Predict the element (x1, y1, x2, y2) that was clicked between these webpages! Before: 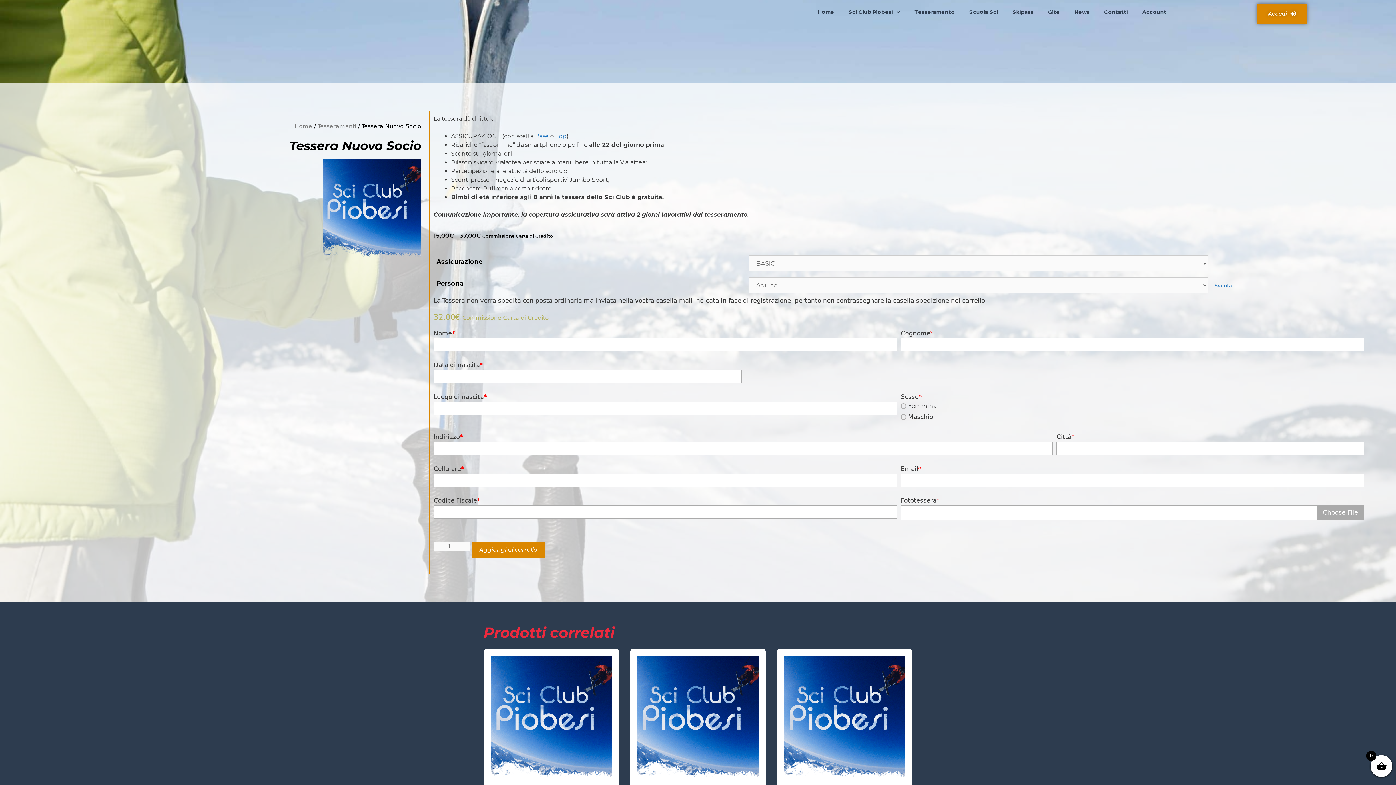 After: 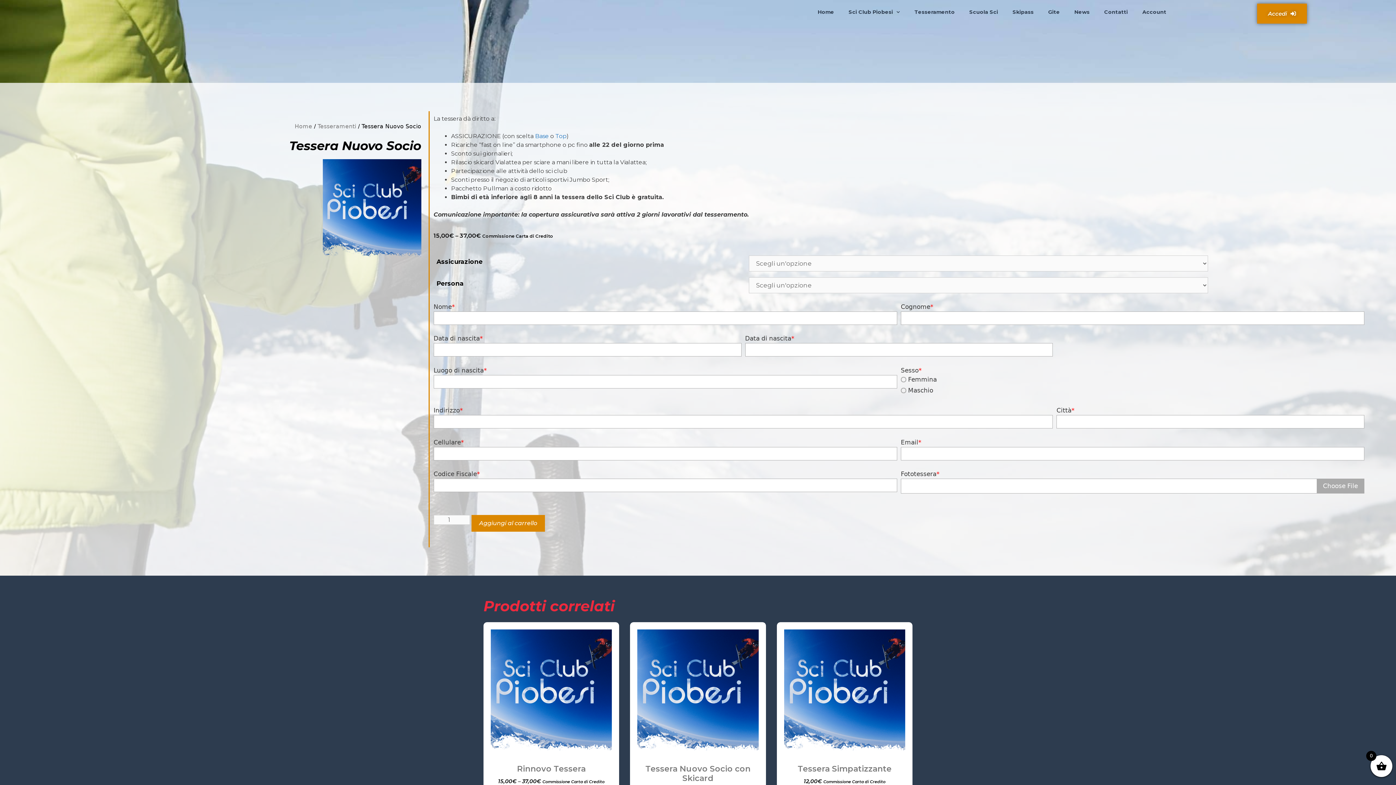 Action: bbox: (1214, 282, 1232, 288) label: Svuota